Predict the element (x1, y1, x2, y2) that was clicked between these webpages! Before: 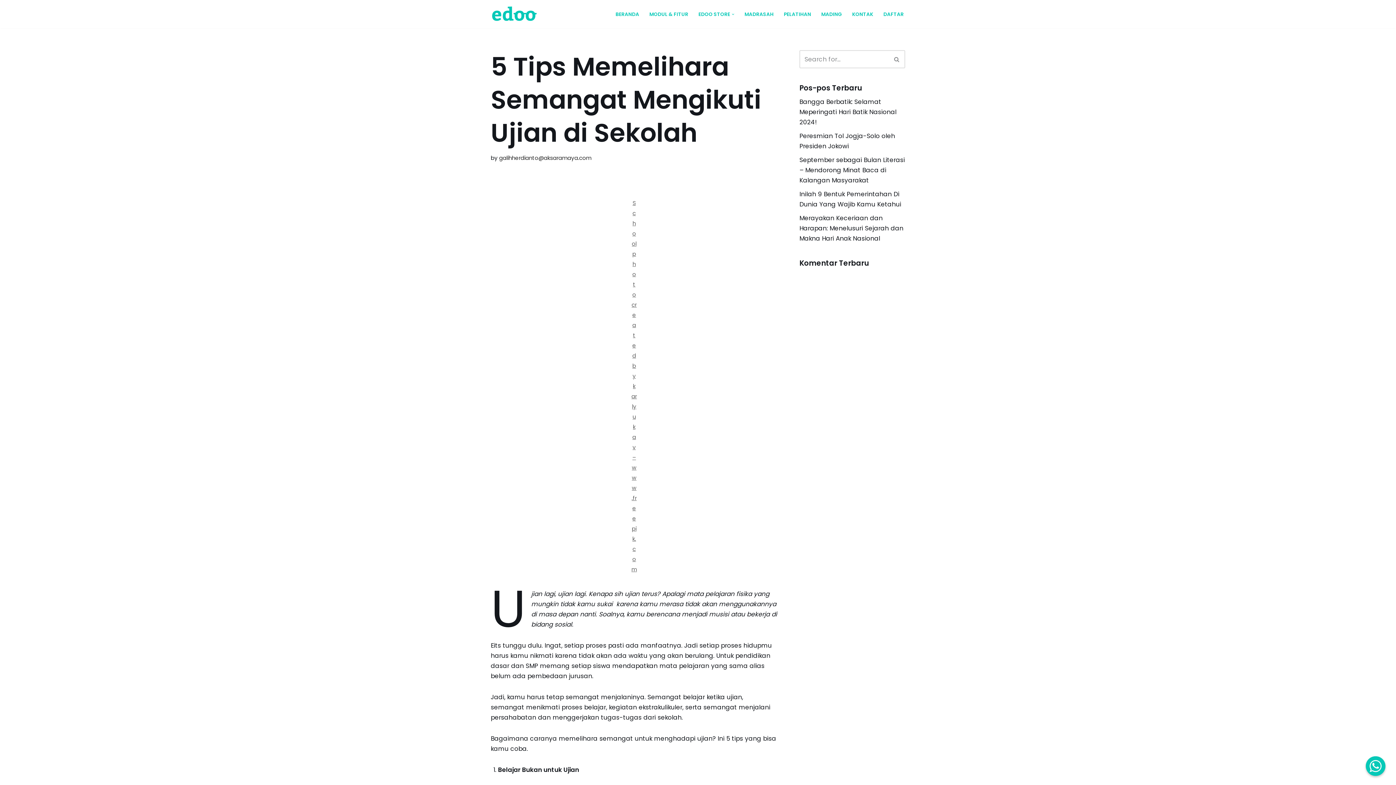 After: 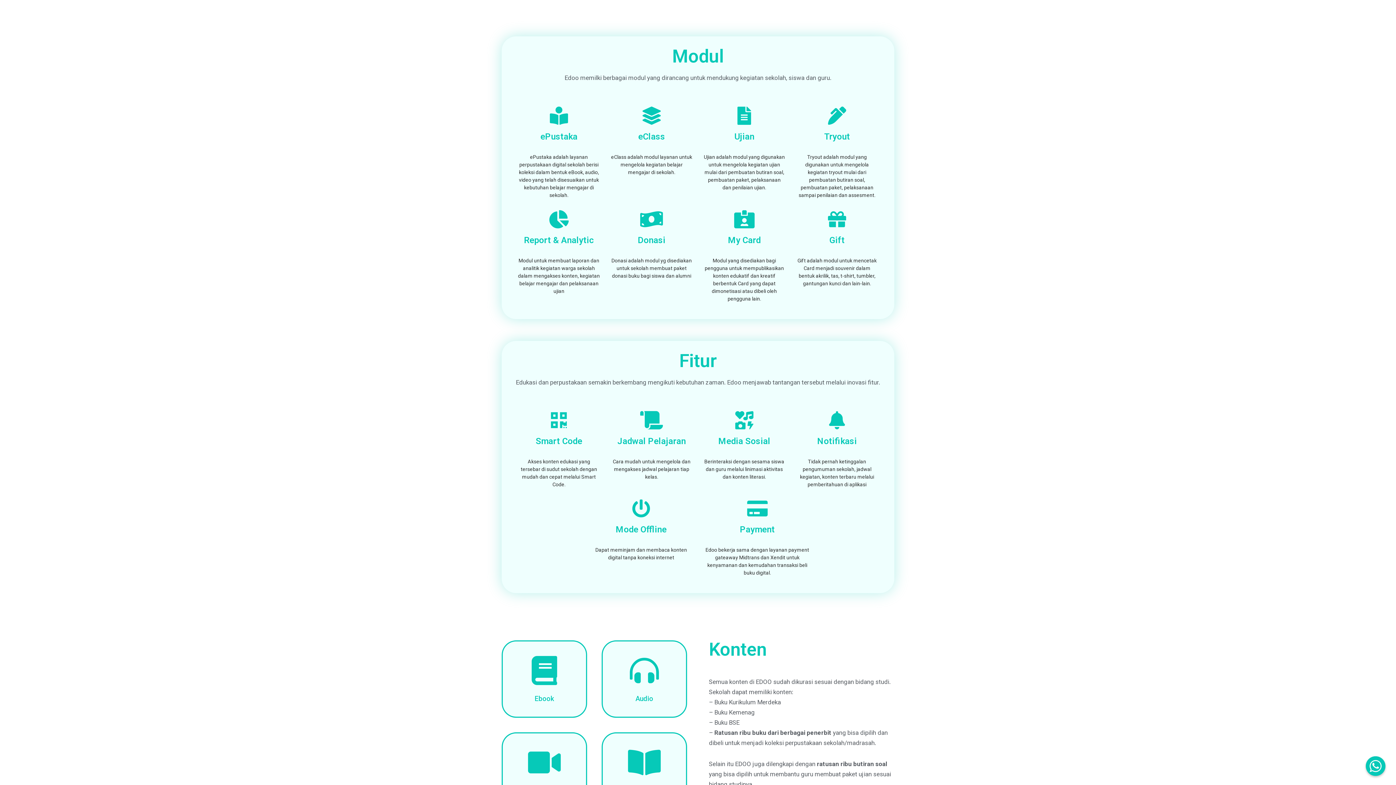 Action: label: MODUL & FITUR bbox: (649, 9, 688, 18)